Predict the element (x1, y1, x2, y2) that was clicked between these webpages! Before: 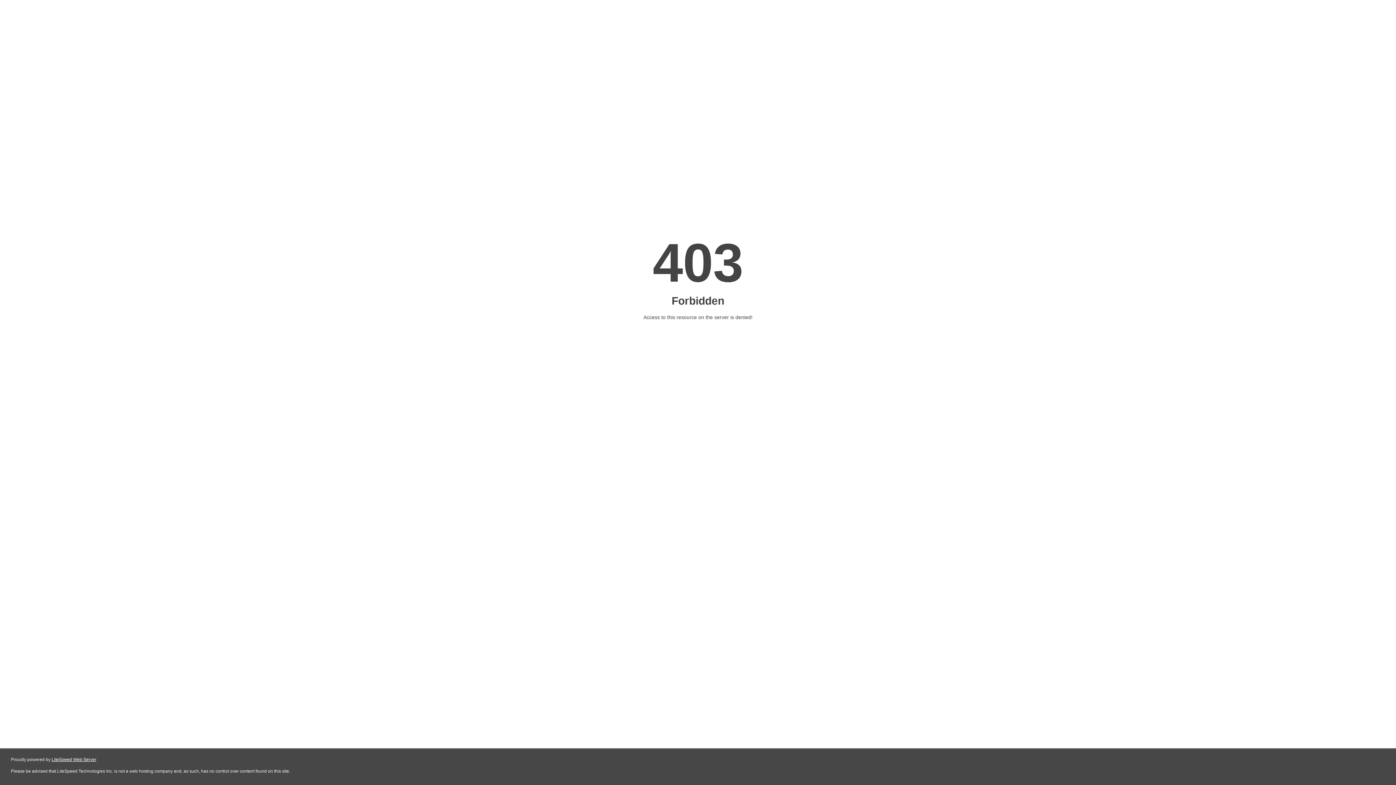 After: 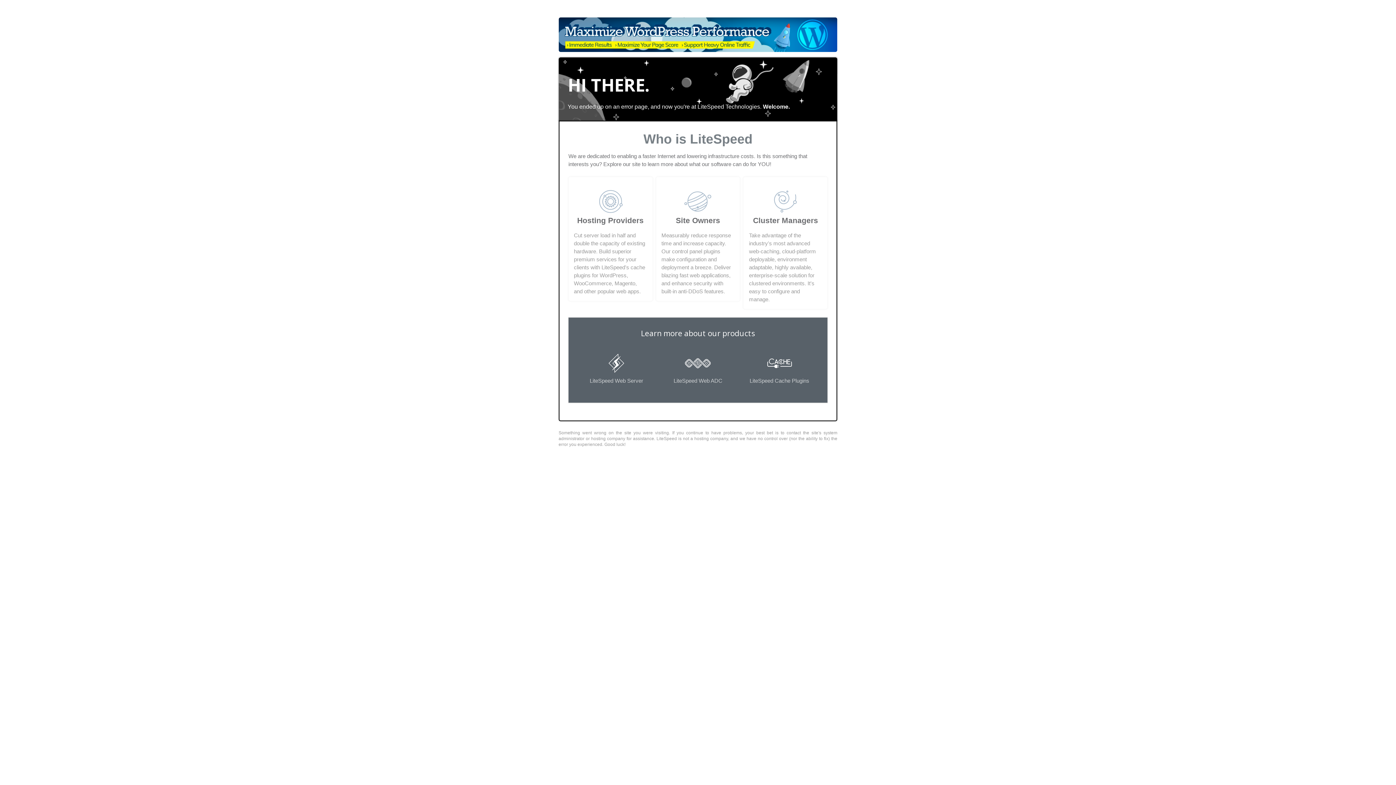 Action: bbox: (51, 757, 96, 762) label: LiteSpeed Web Server